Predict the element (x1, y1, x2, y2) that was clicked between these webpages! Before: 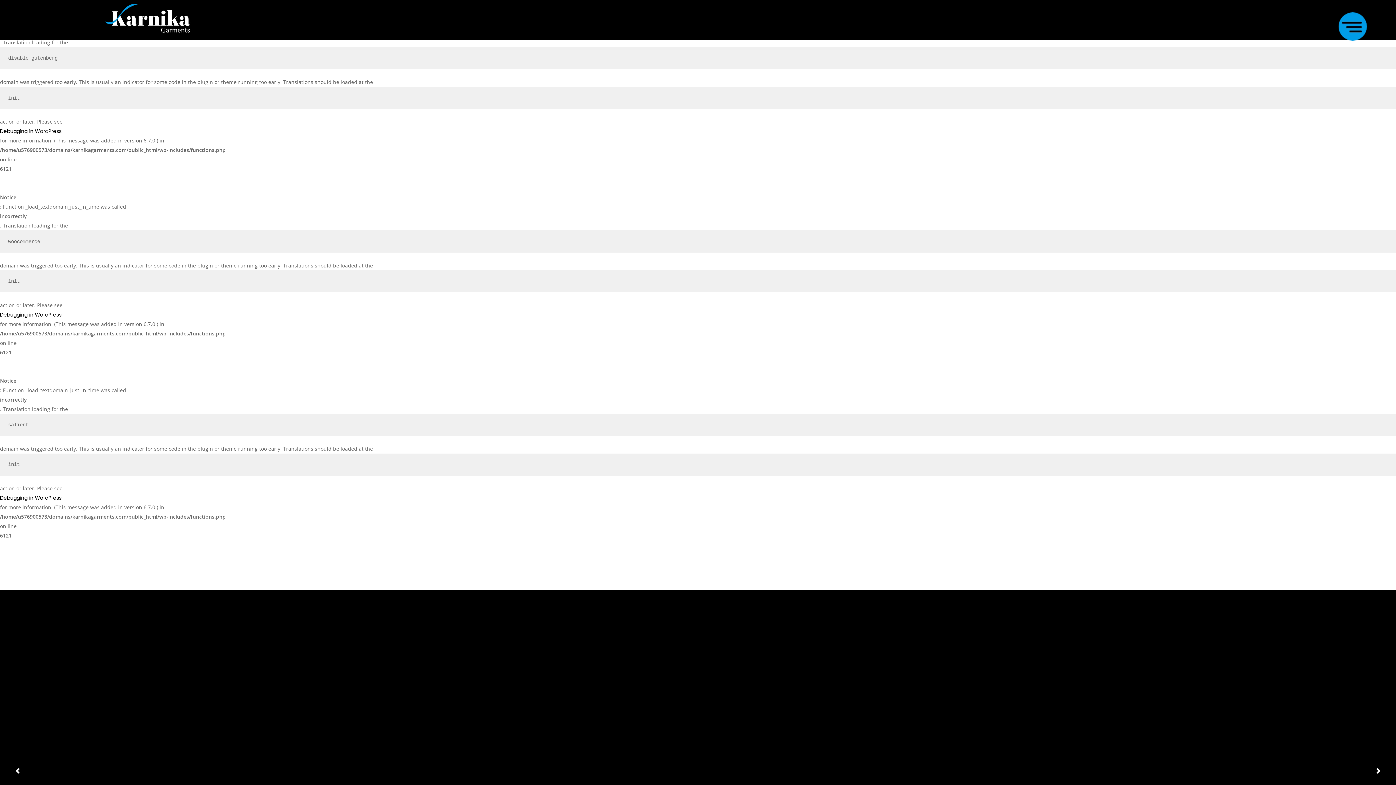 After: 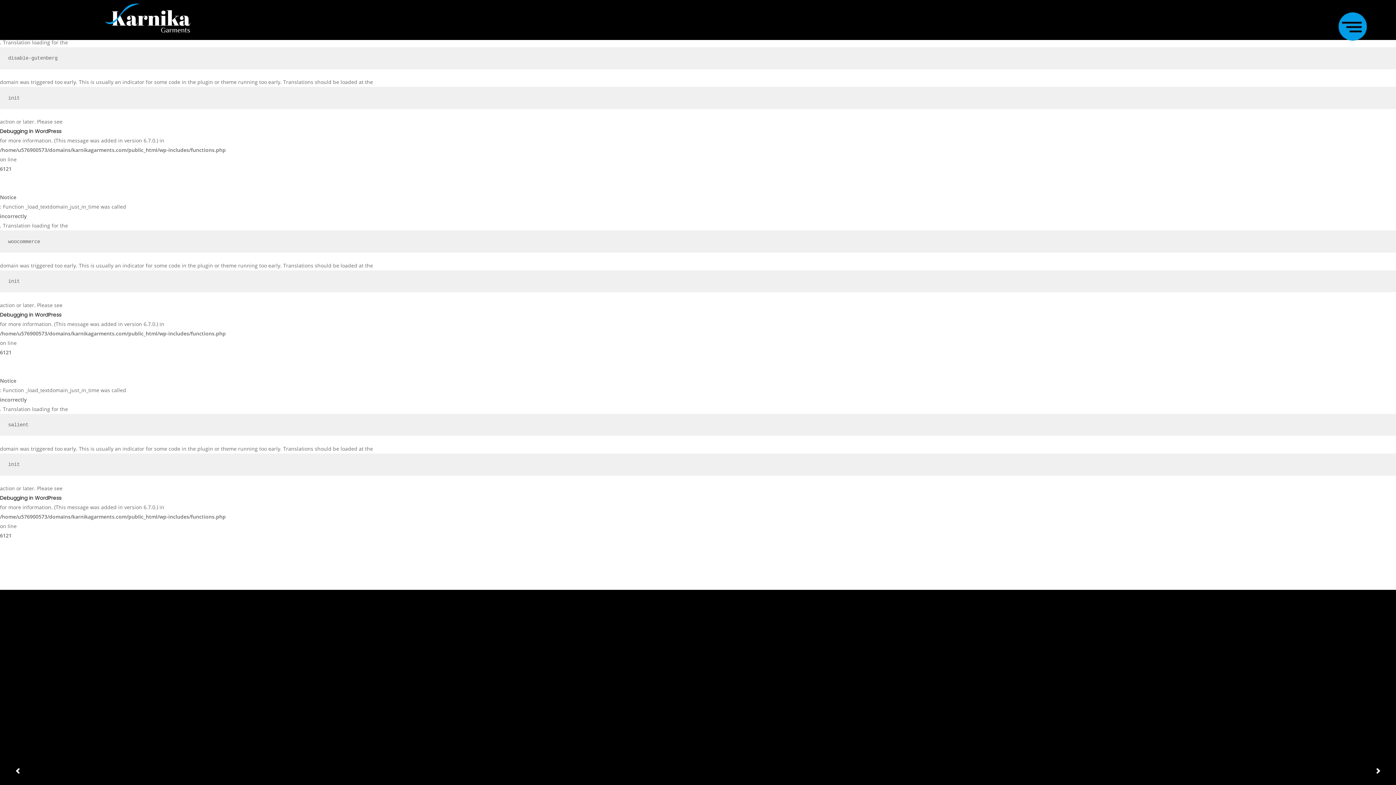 Action: bbox: (105, 3, 190, 32)